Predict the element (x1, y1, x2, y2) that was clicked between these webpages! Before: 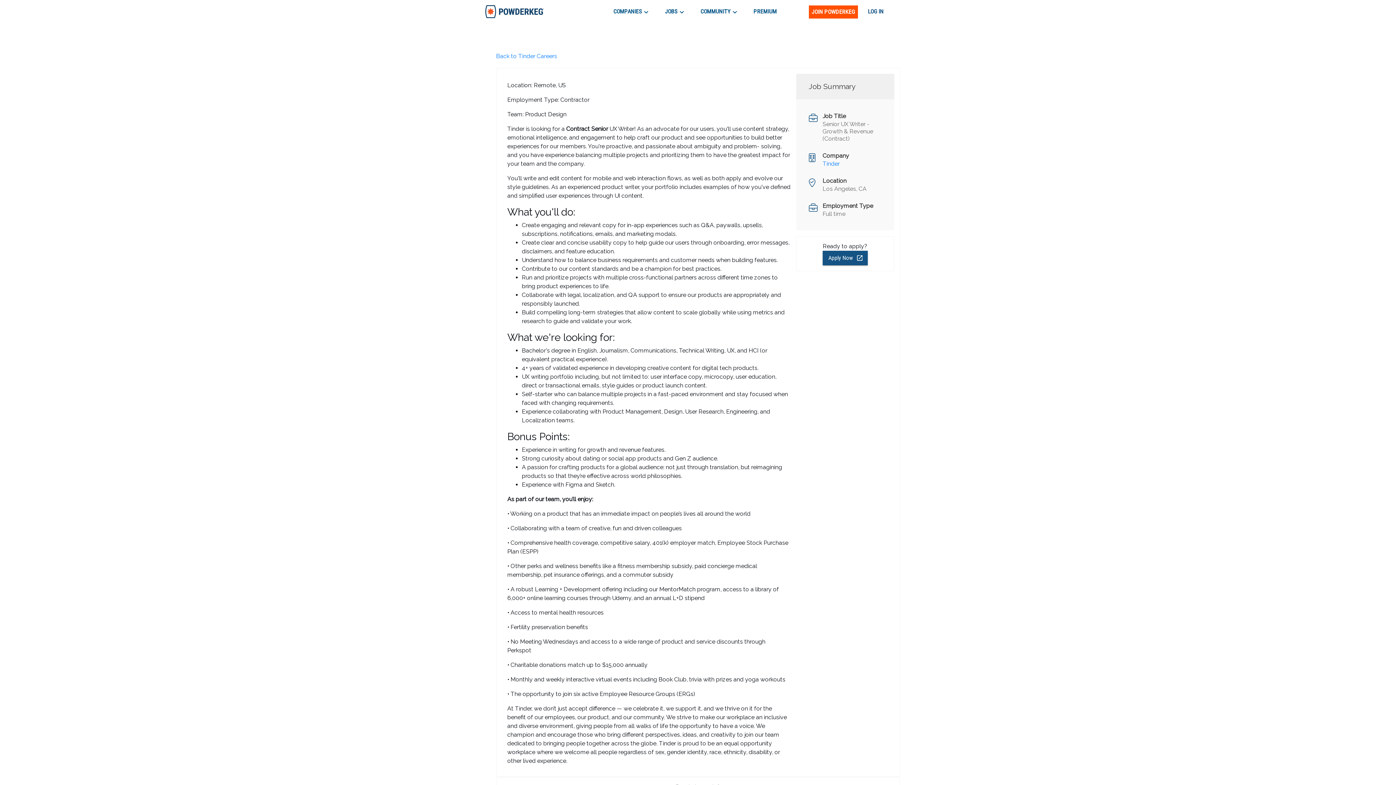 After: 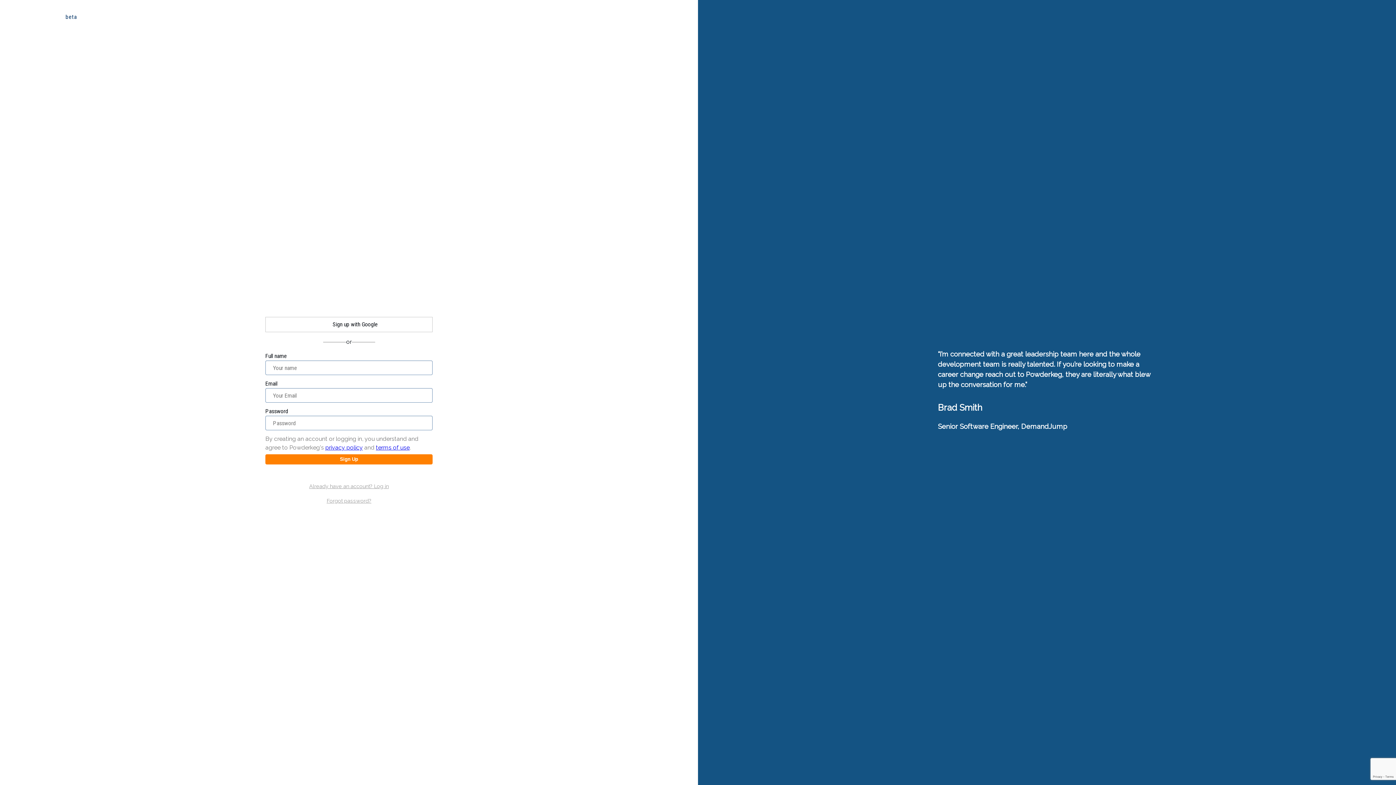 Action: label: JOIN POWDERKEG bbox: (808, 3, 858, 20)